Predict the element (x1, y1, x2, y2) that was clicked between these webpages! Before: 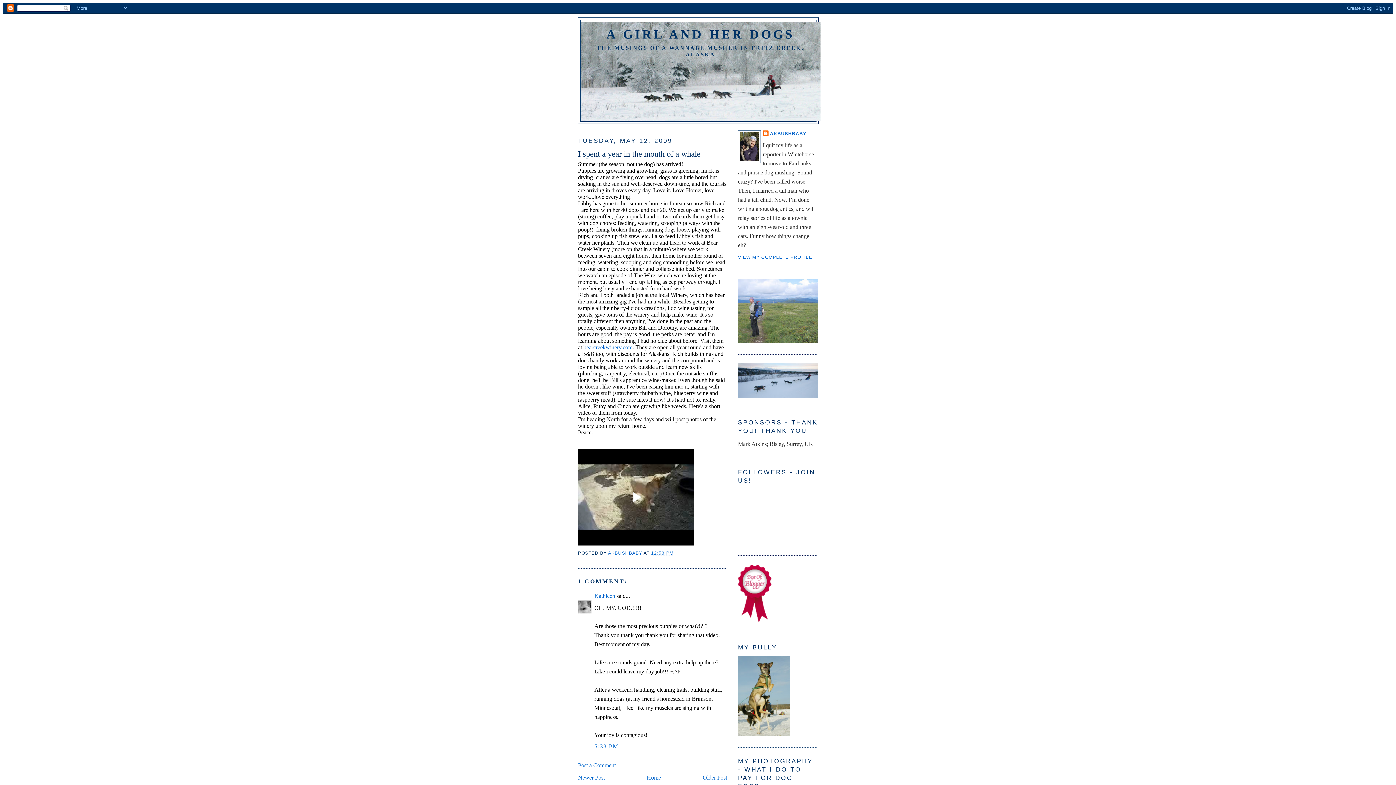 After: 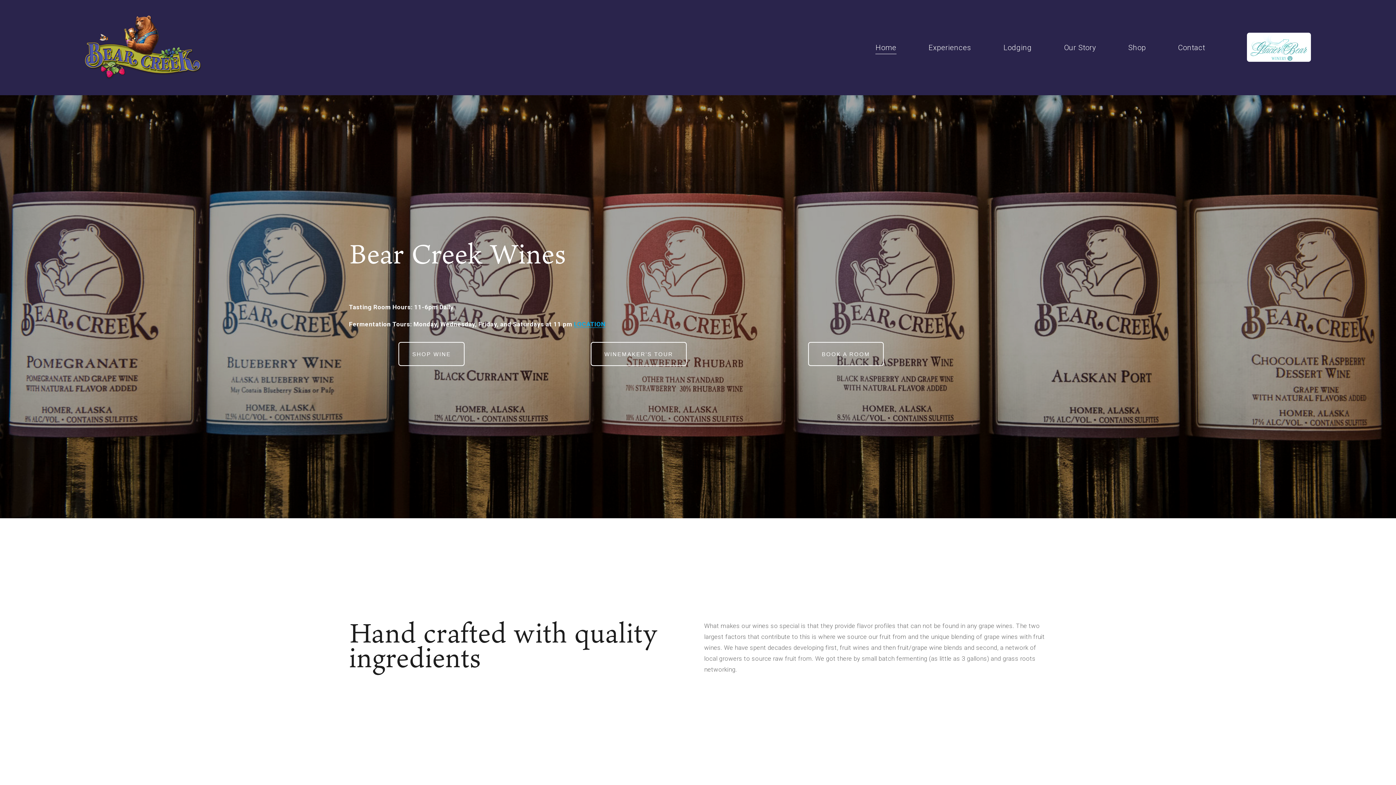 Action: bbox: (583, 344, 632, 350) label: bearcreekwinery.com